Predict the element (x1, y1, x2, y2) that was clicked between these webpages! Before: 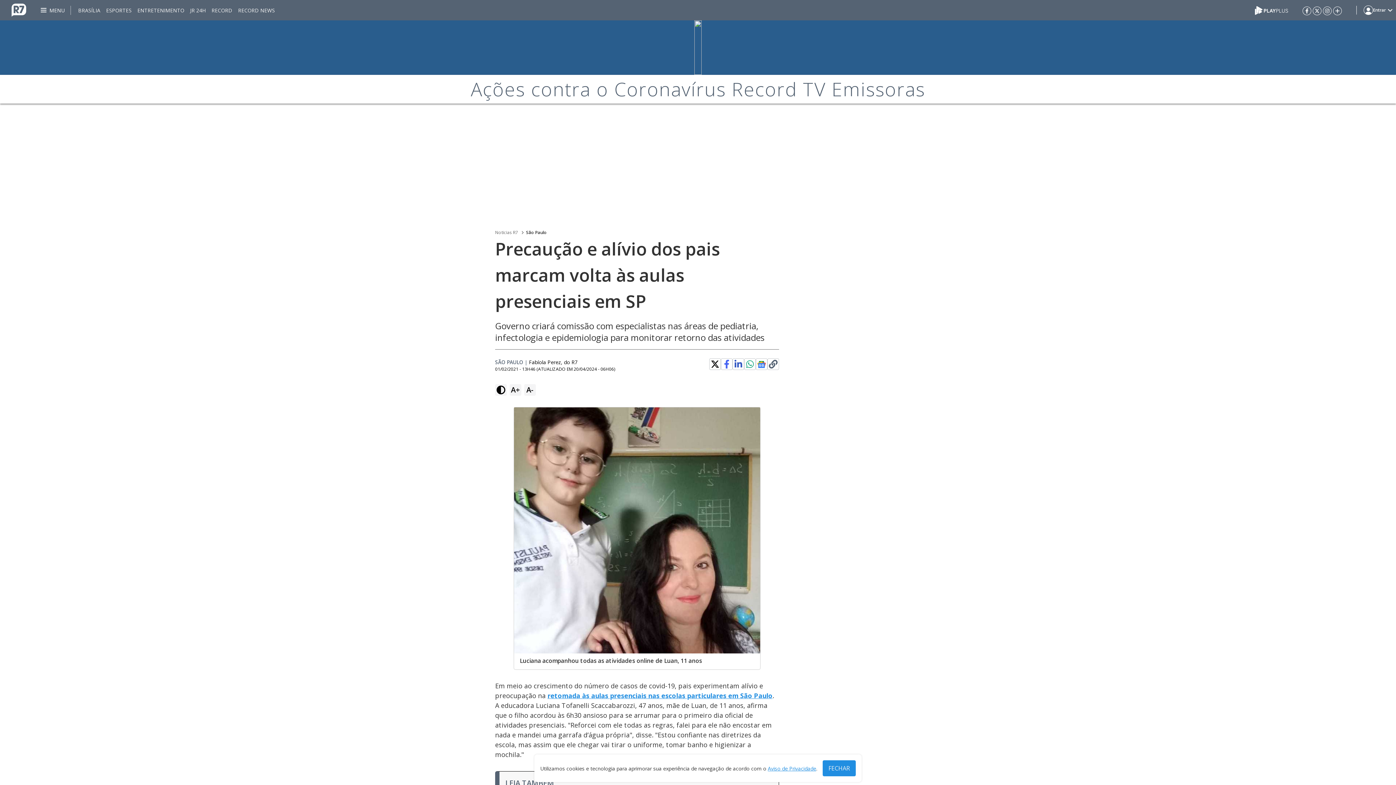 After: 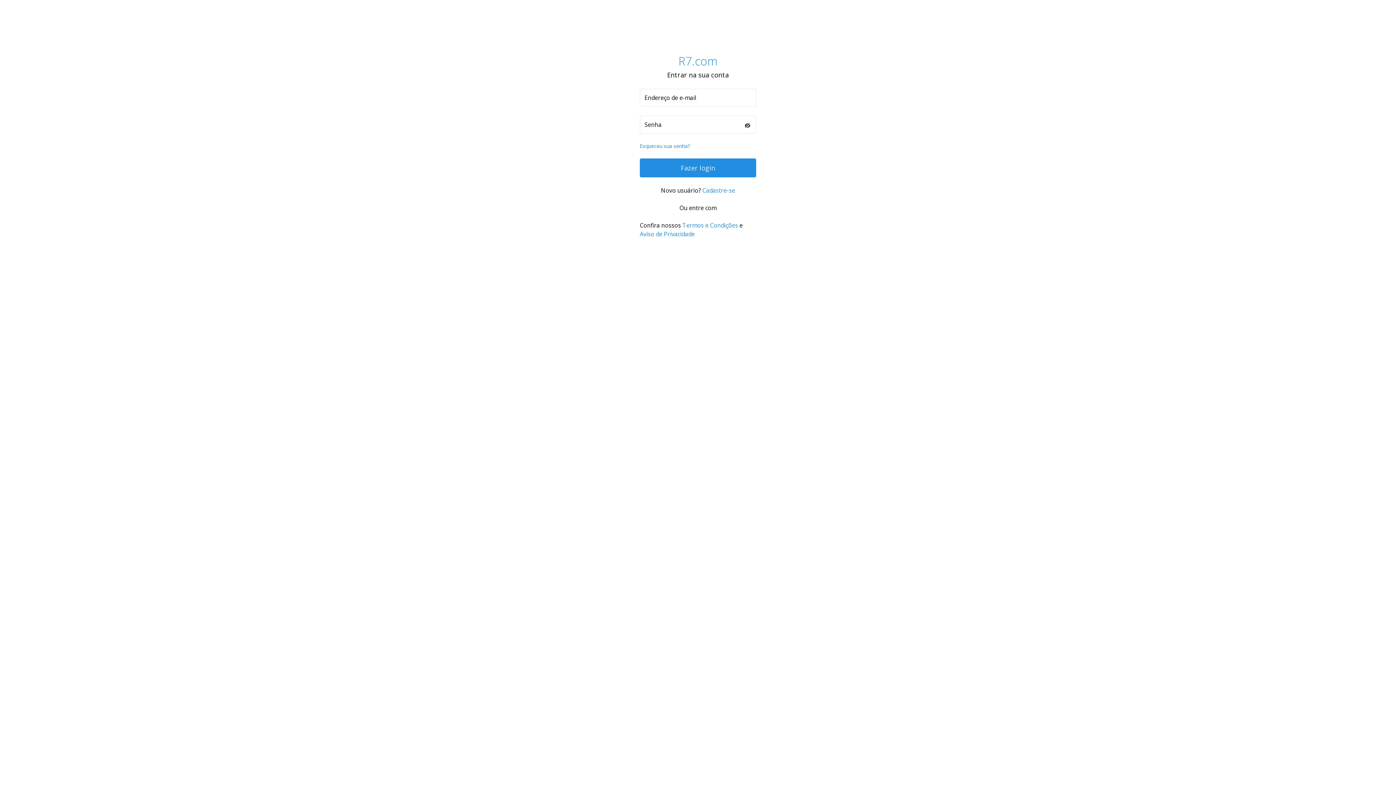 Action: bbox: (1356, 0, 1393, 20) label: Login